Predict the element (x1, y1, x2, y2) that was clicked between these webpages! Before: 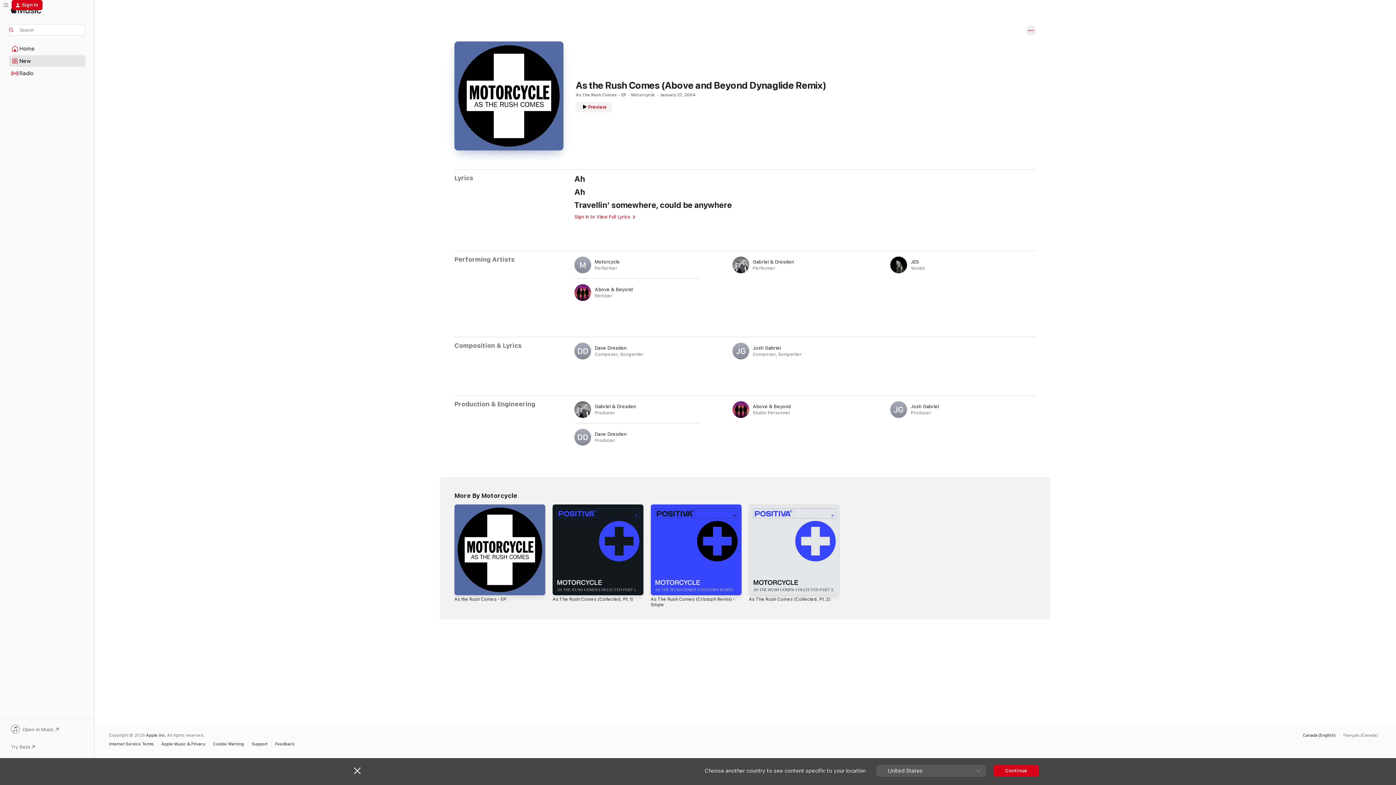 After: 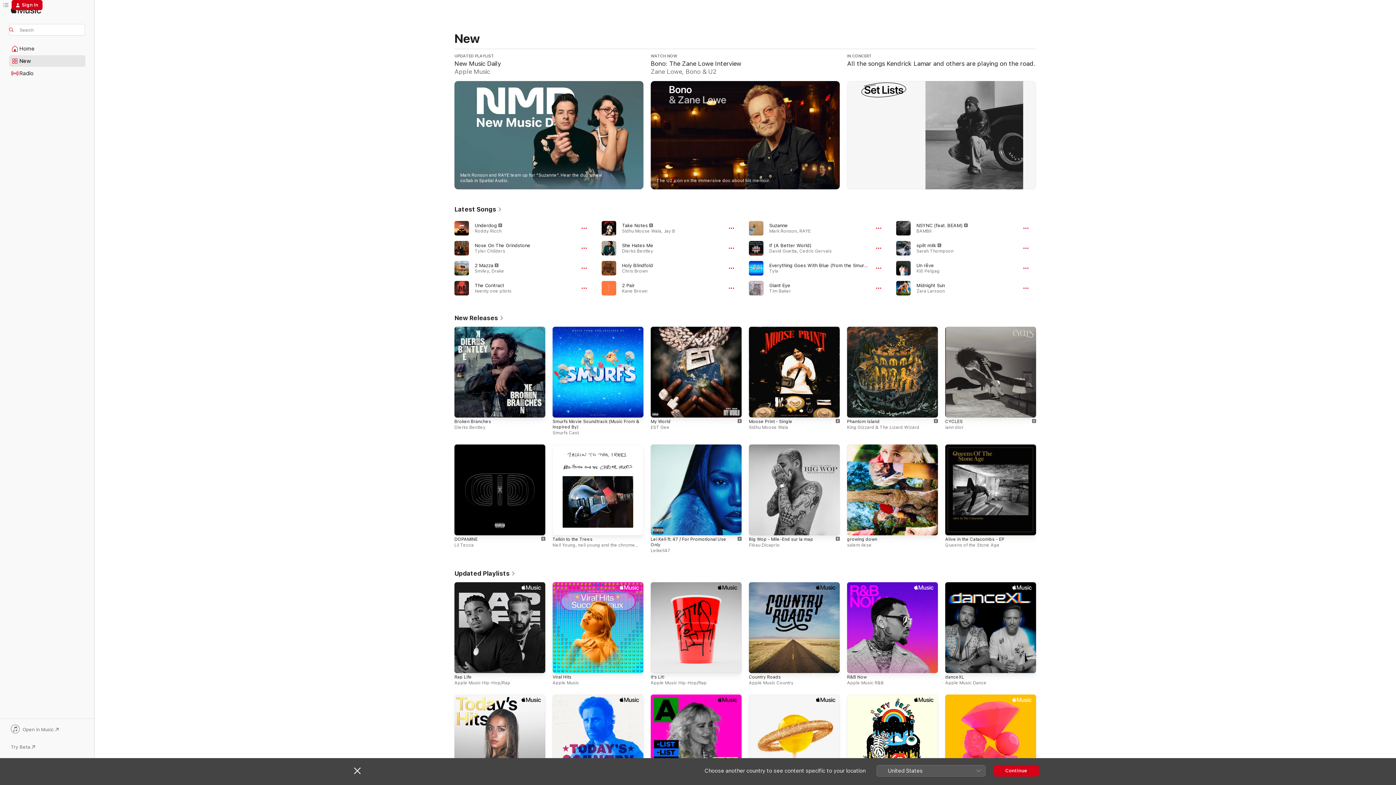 Action: label: New bbox: (9, 55, 85, 66)